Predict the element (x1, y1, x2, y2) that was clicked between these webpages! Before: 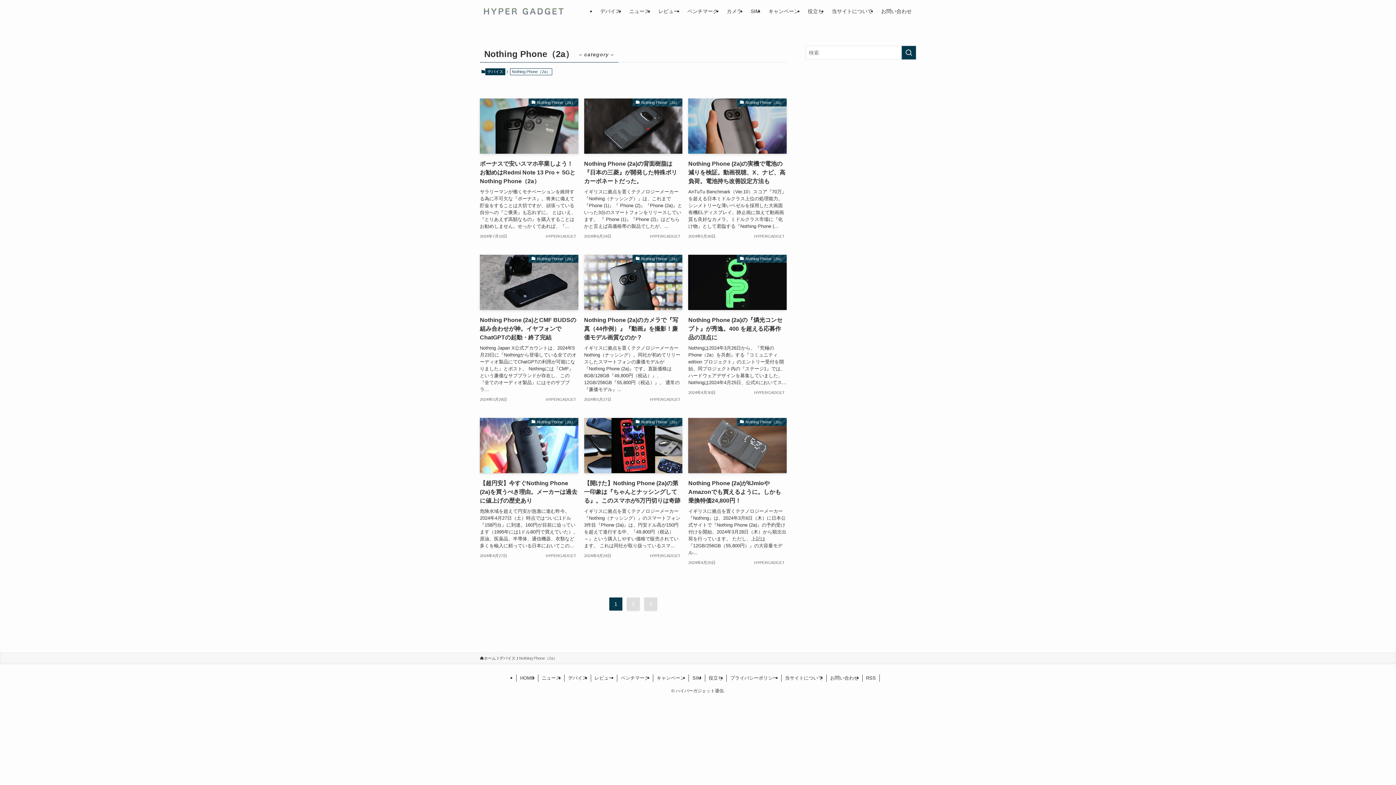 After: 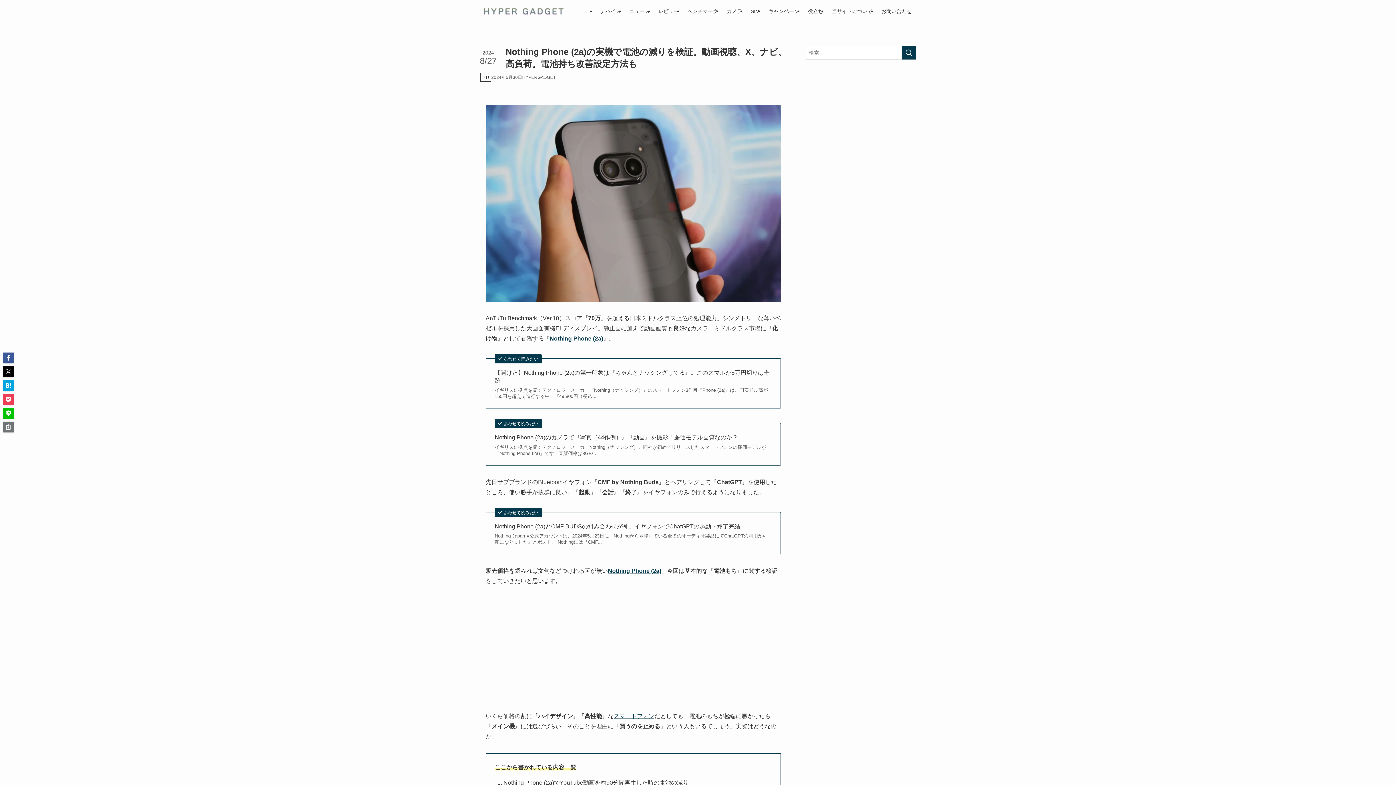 Action: label: Nothing Phone（2a）
Nothing Phone (2a)の実機で電池の減りを検証。動画視聴、X、ナビ、高負荷。電池持ち改善設定方法も
AnTuTu Benchmark（Ver.10）スコア『70万』を超える日本ミドルクラス上位の処理能力。シンメトリーな薄いベゼルを採用した大画面有機ELディスプレイ。静止画に加えて動画画質も良好なカメラ。ミドルクラス市場に『化け物』として君臨する『Nothing Phone (...
2024年5月30日
HYPERGADGET bbox: (688, 98, 786, 240)